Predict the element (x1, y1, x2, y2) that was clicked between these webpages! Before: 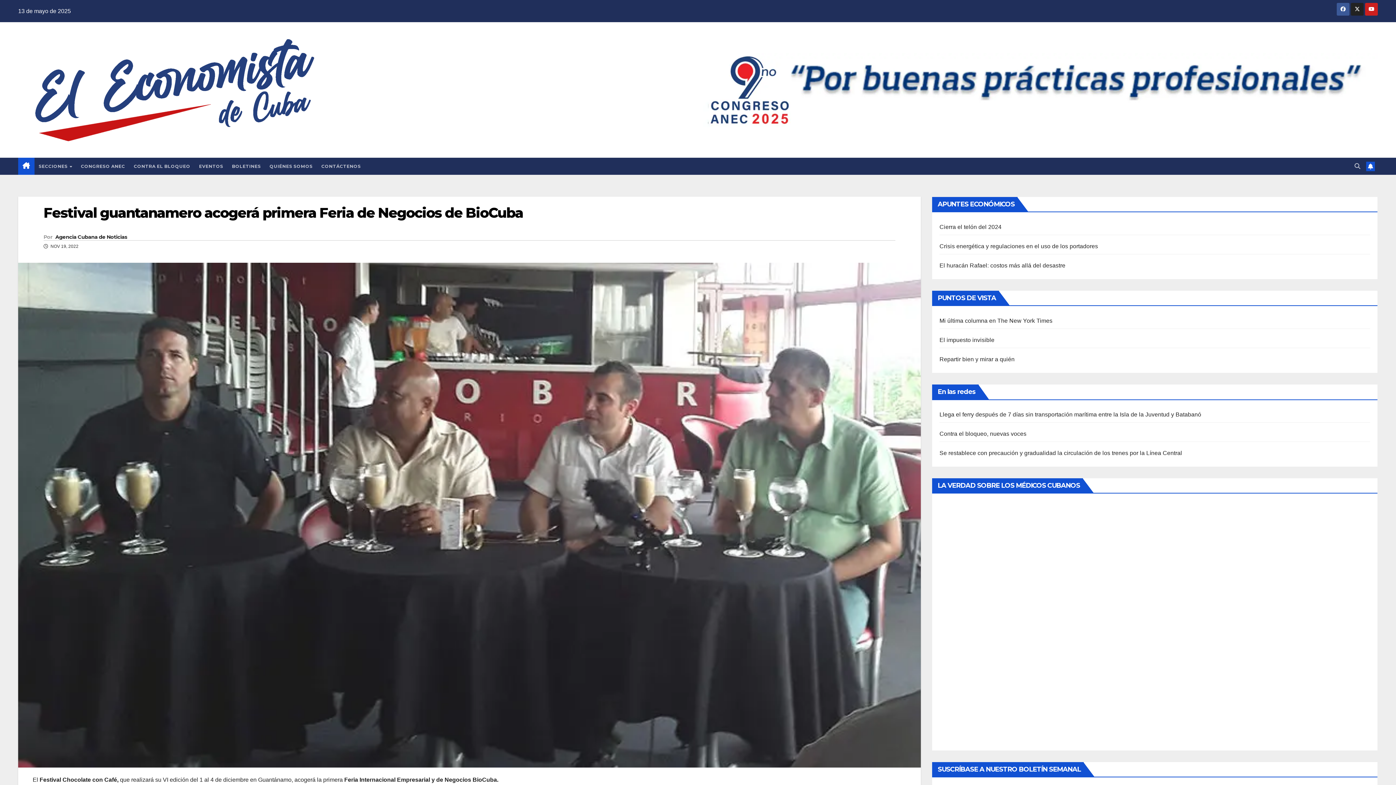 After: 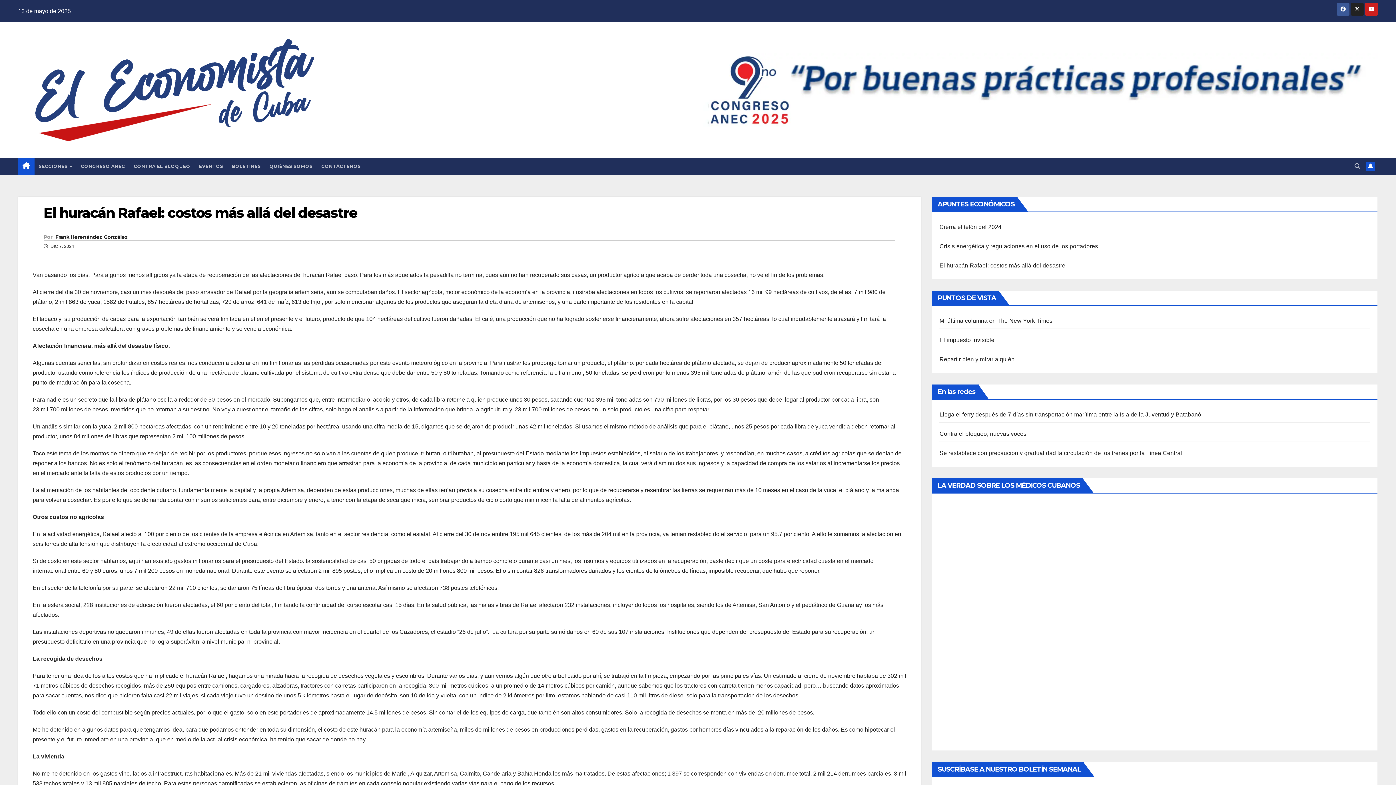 Action: label: El huracán Rafael: costos más allá del desastre bbox: (939, 262, 1065, 268)